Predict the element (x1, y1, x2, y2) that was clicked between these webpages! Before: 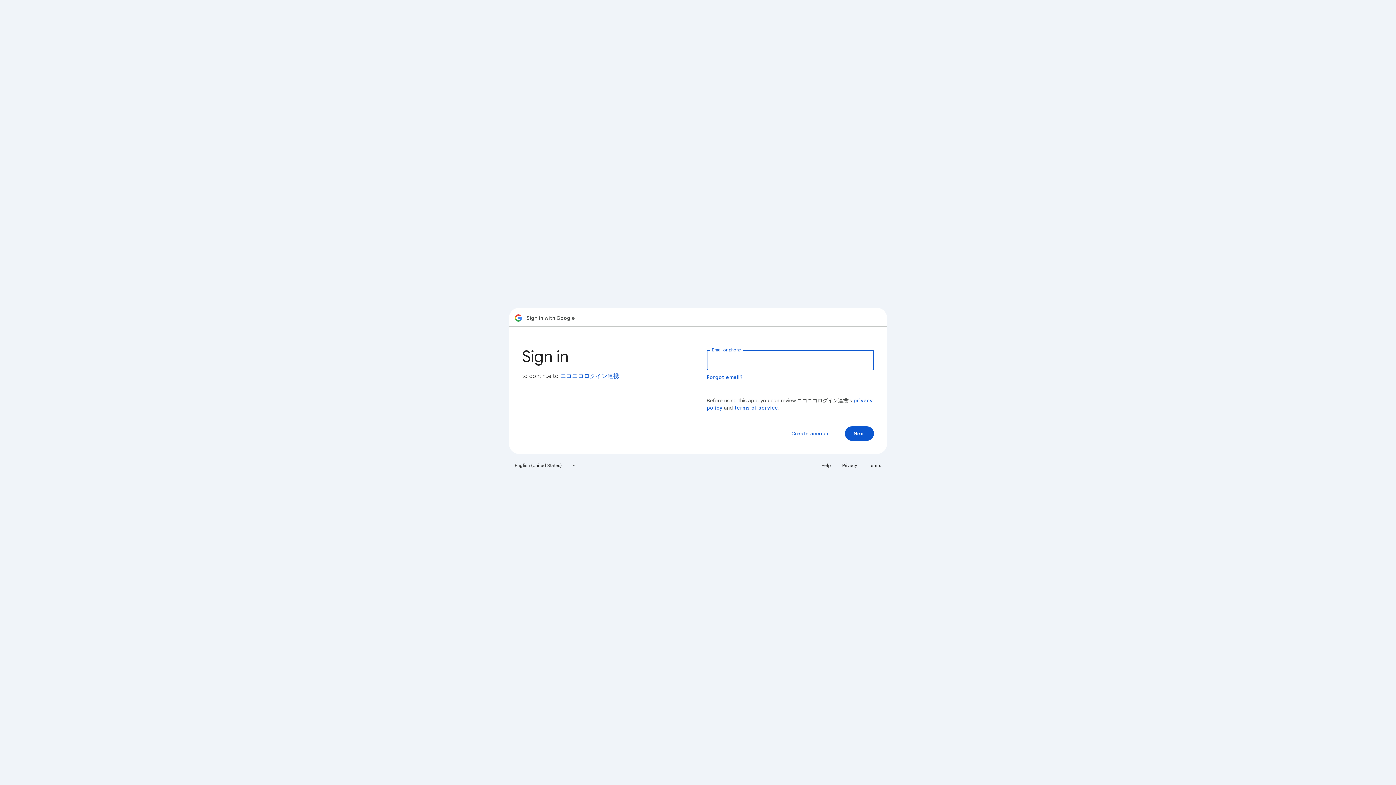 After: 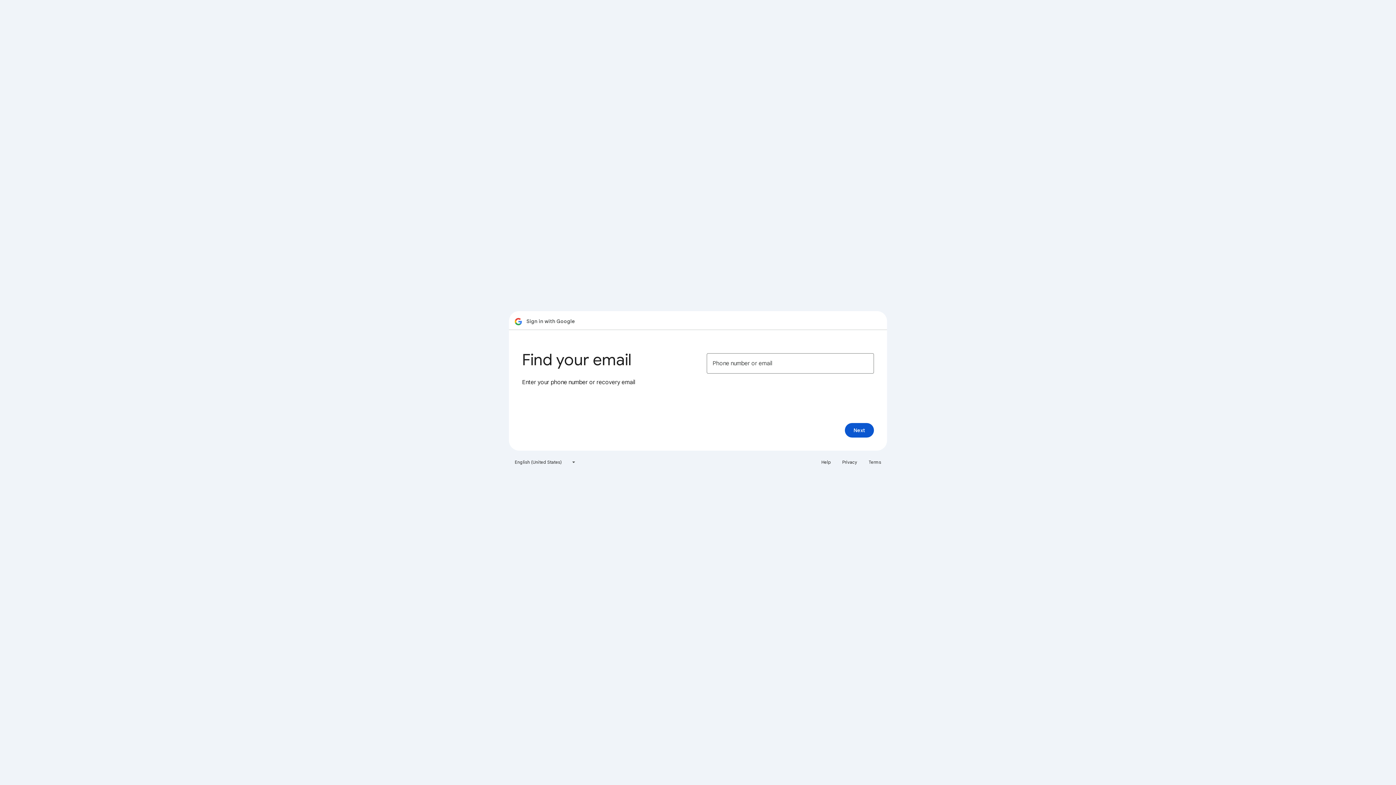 Action: label: Forgot email? bbox: (706, 374, 743, 380)